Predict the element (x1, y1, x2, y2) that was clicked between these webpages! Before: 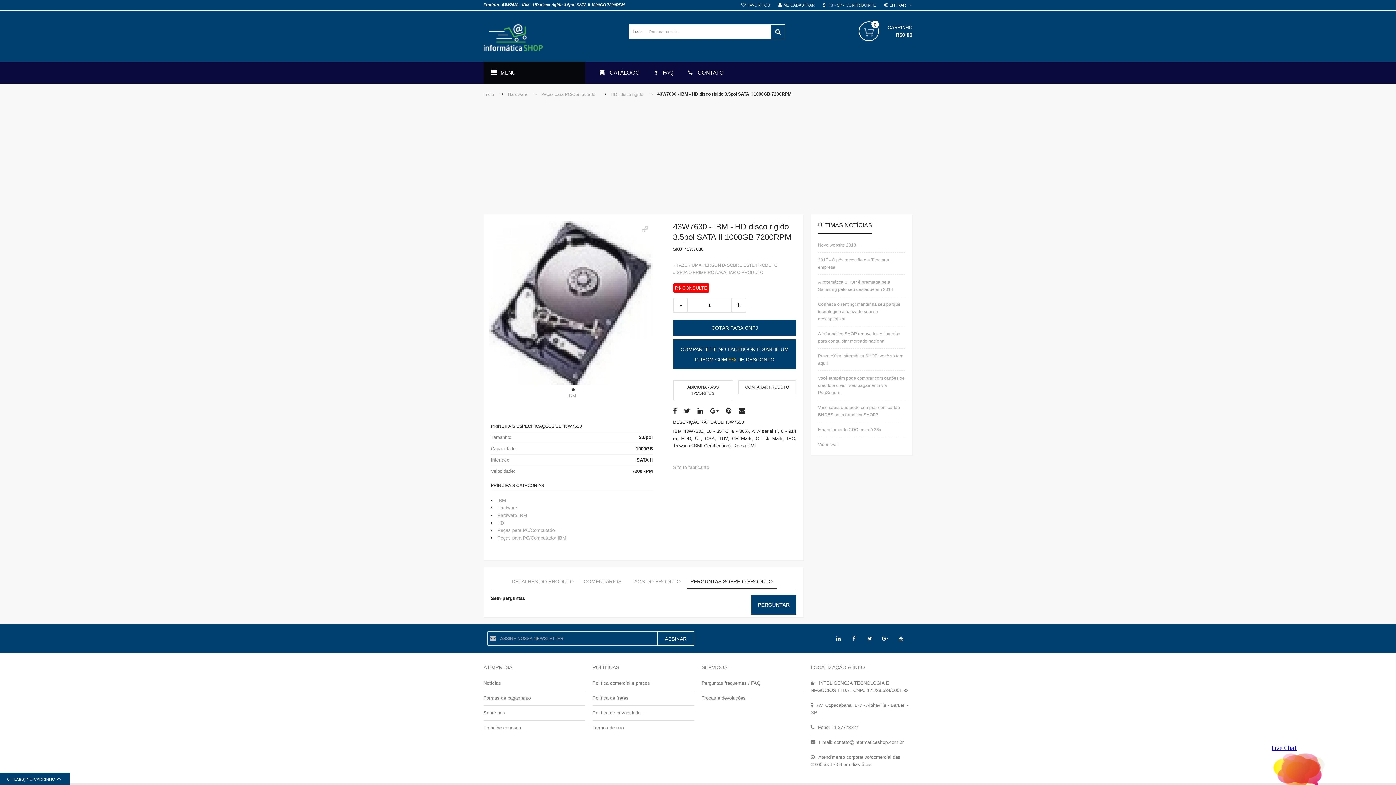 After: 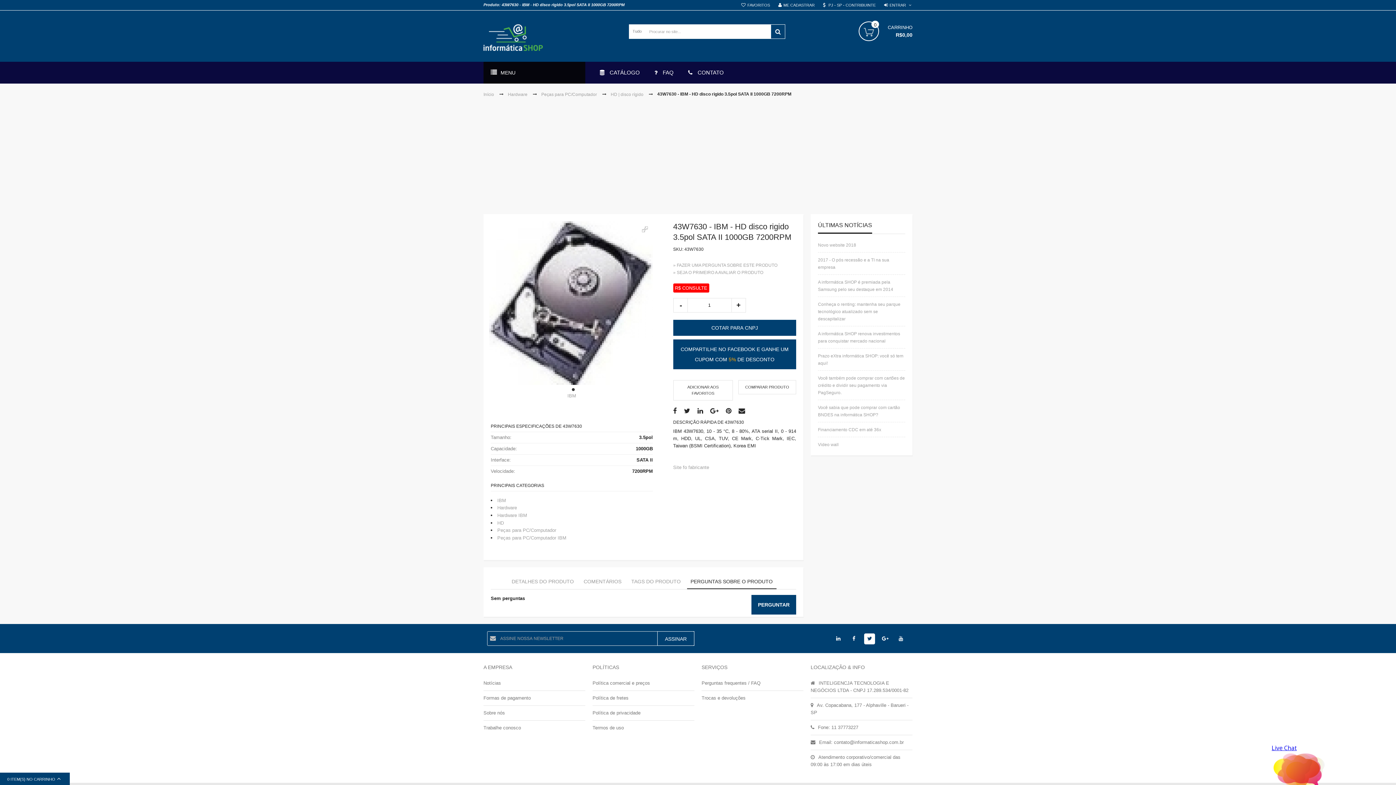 Action: bbox: (863, 633, 876, 645) label:  